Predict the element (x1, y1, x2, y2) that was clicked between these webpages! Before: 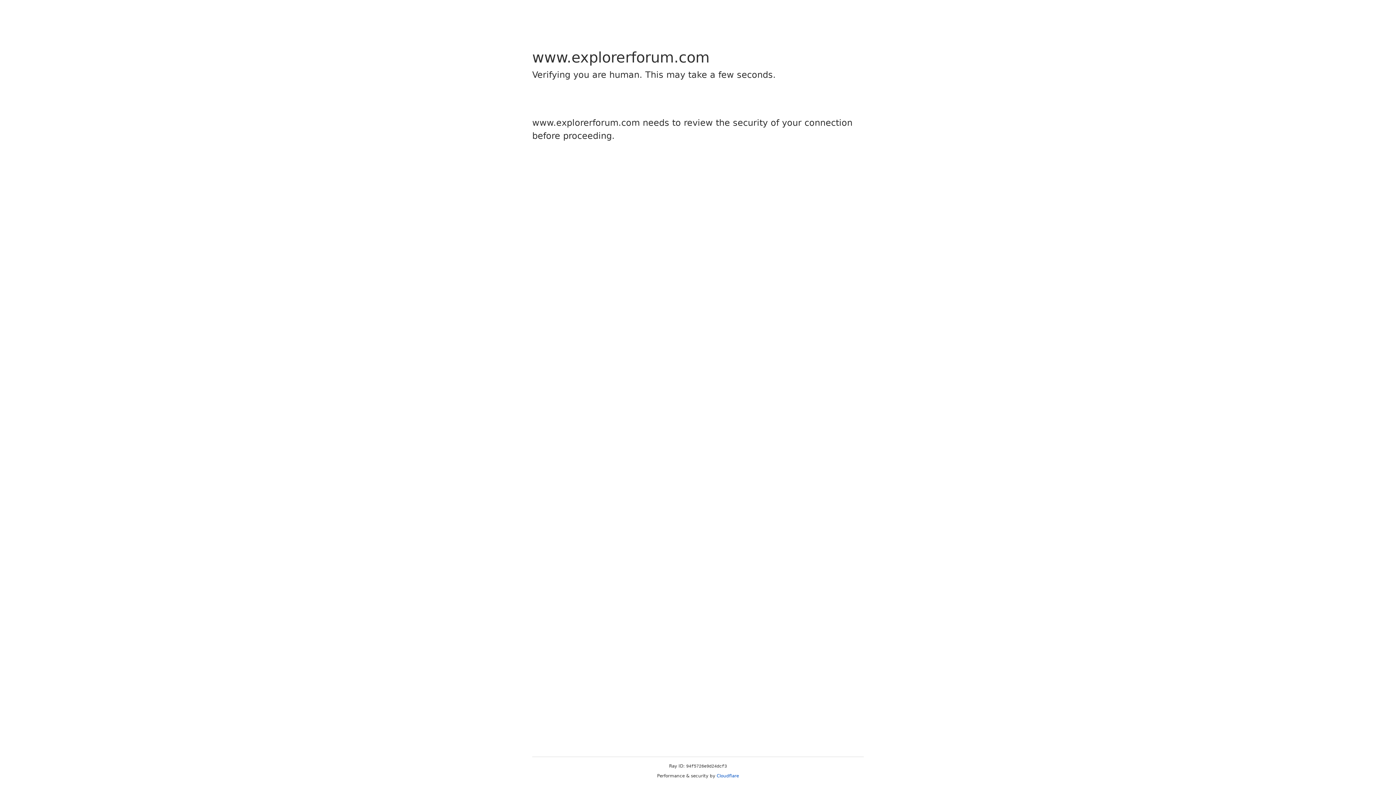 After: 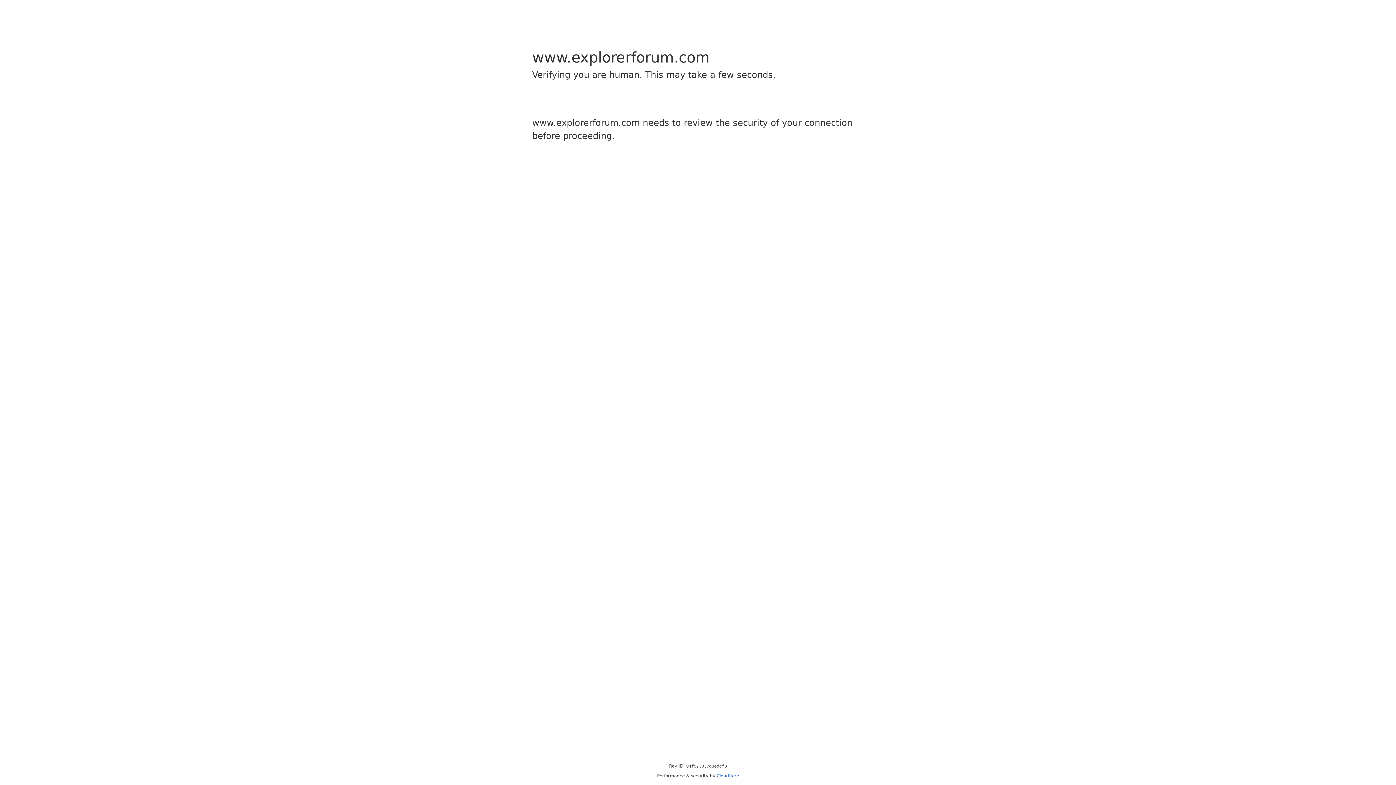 Action: label: Cloudflare bbox: (716, 773, 739, 778)